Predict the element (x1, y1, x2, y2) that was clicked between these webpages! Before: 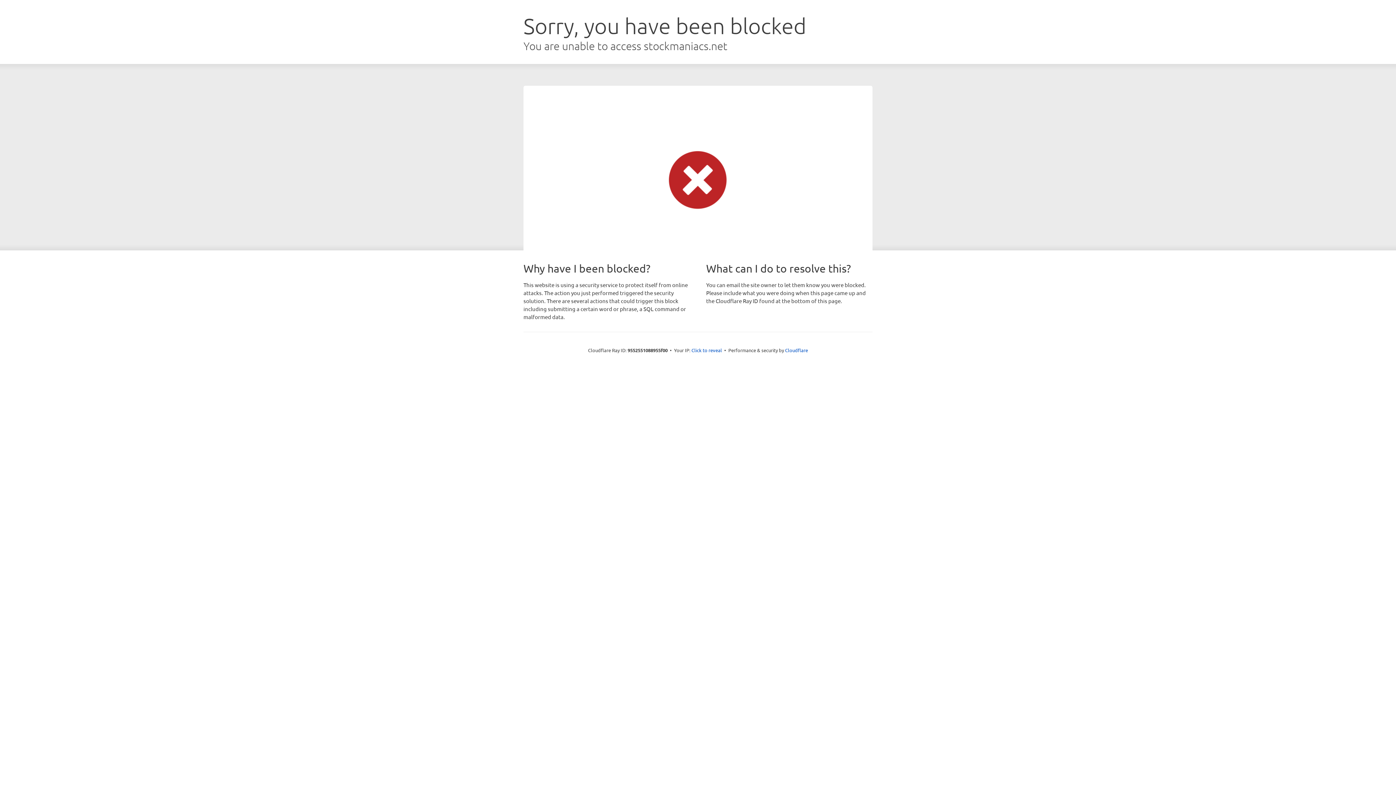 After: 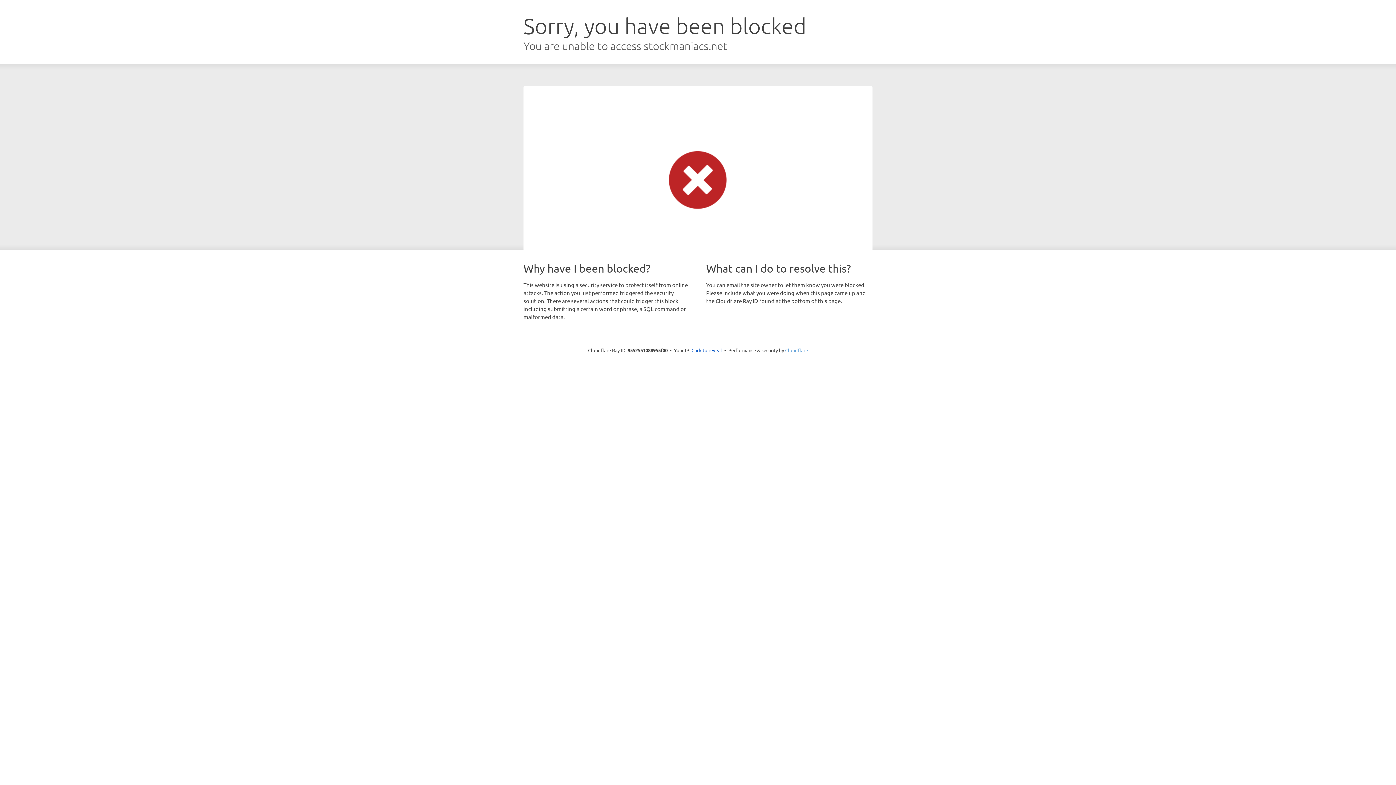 Action: label: Cloudflare bbox: (785, 347, 808, 353)